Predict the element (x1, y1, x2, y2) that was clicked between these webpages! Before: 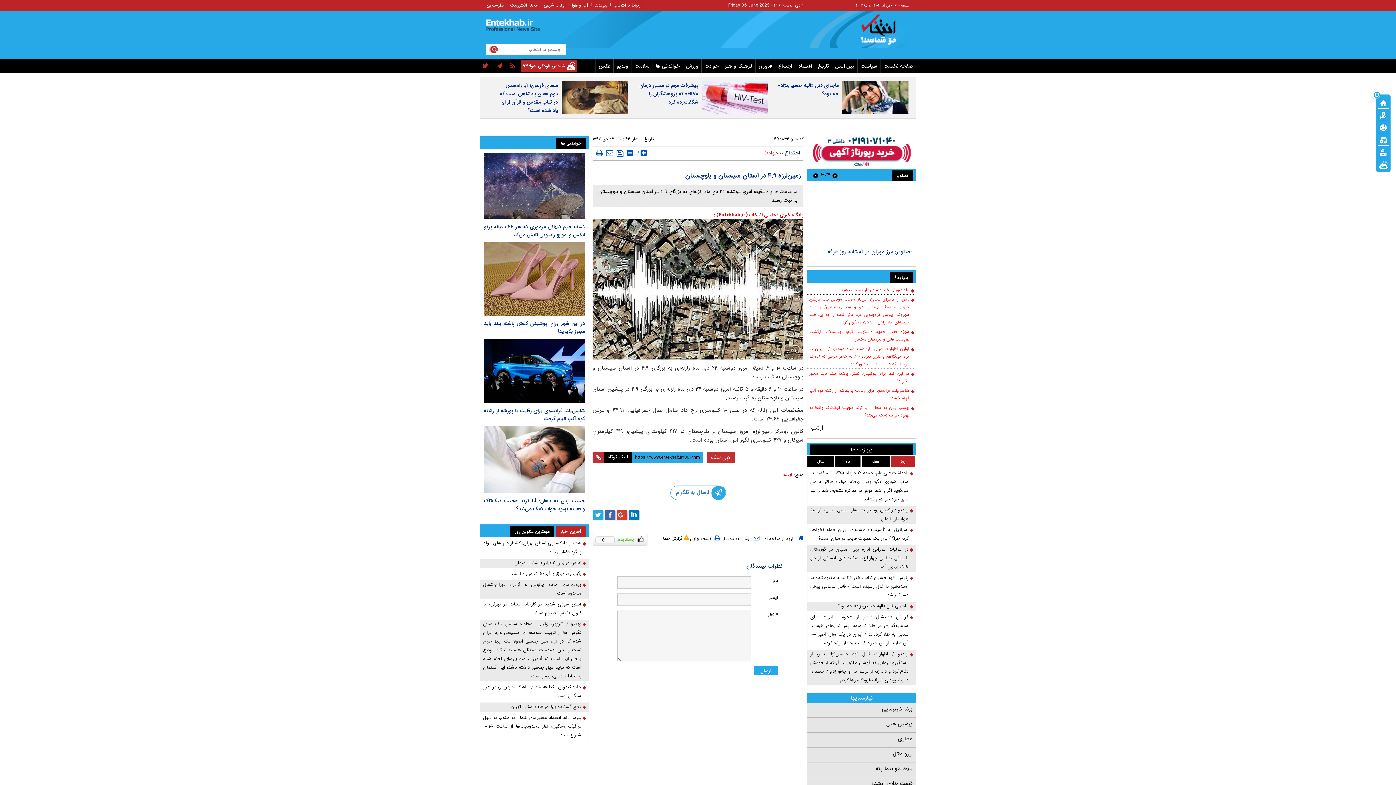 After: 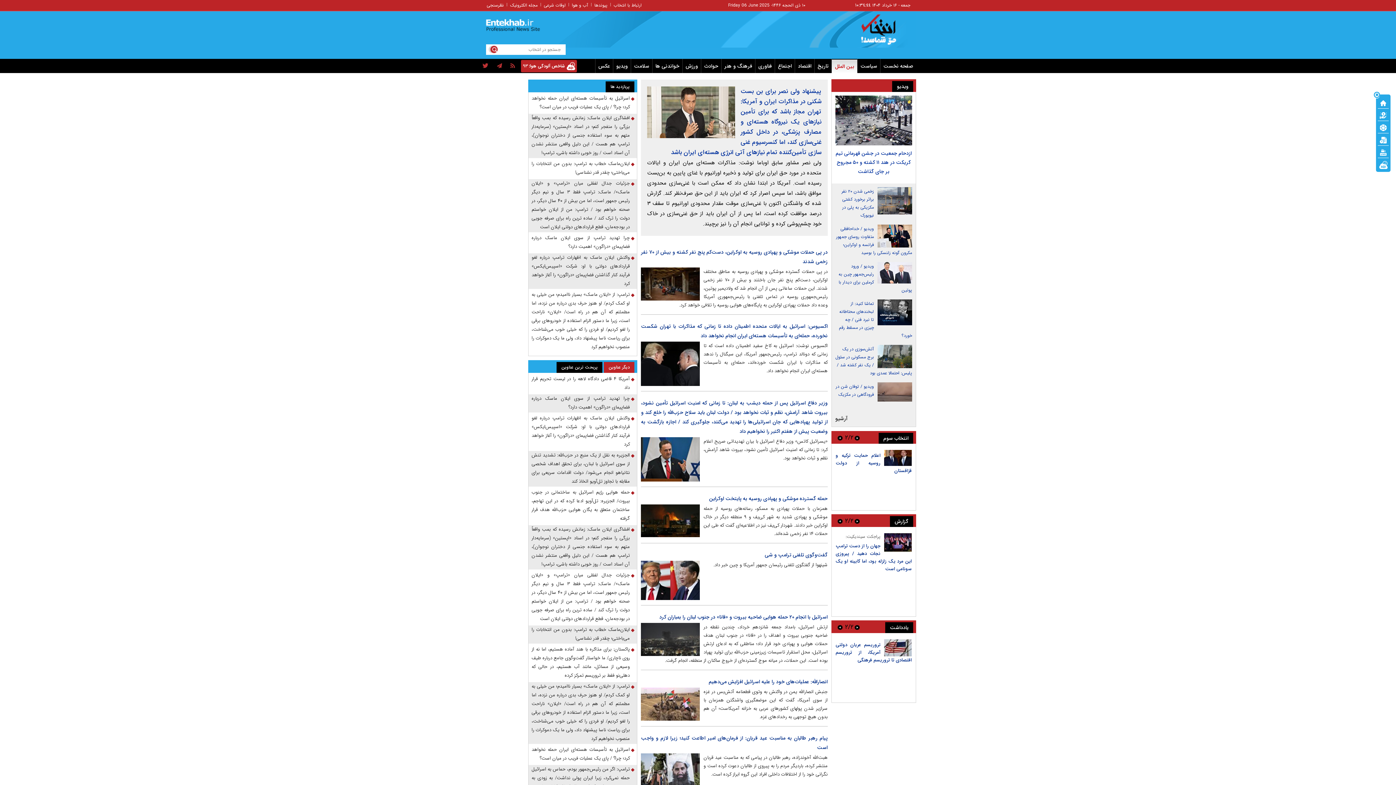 Action: label: بین الملل bbox: (832, 62, 857, 70)